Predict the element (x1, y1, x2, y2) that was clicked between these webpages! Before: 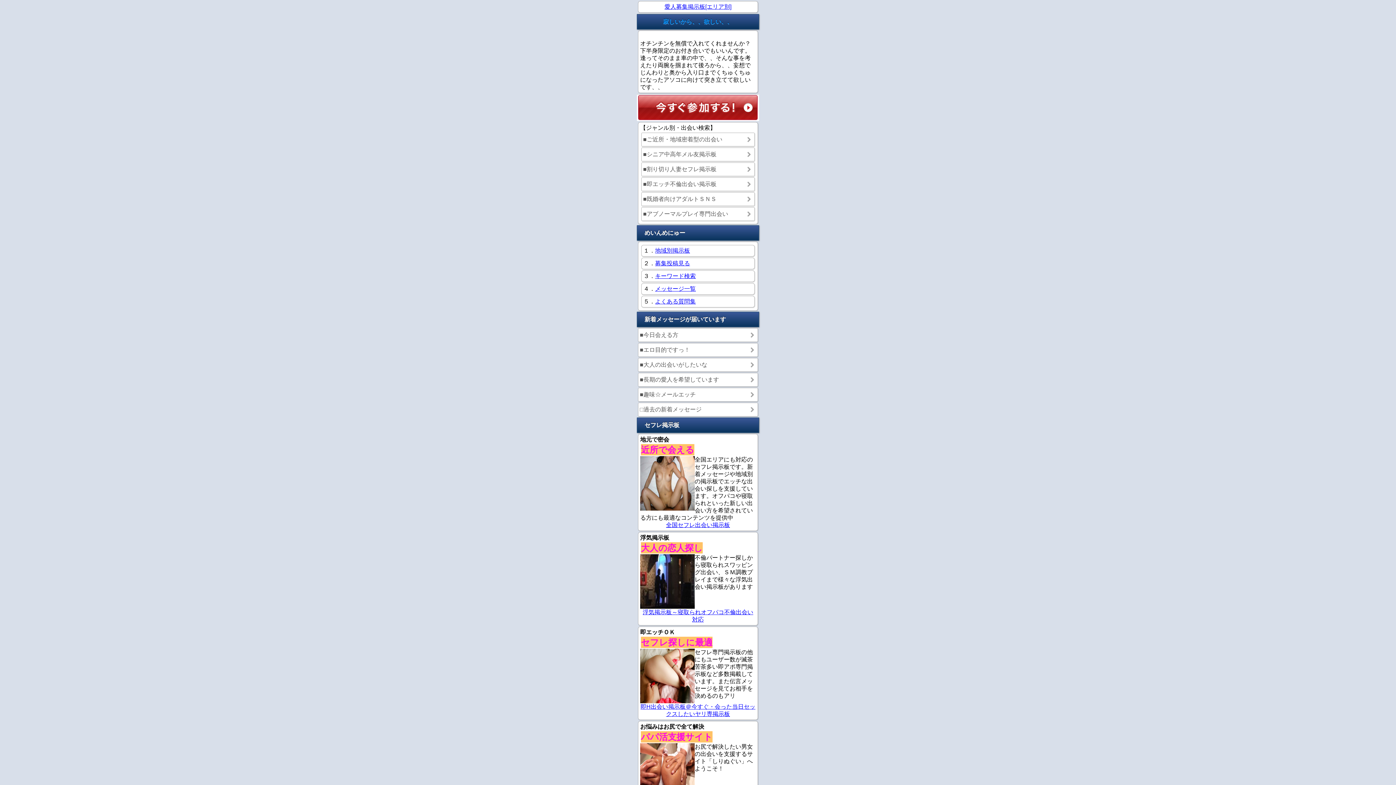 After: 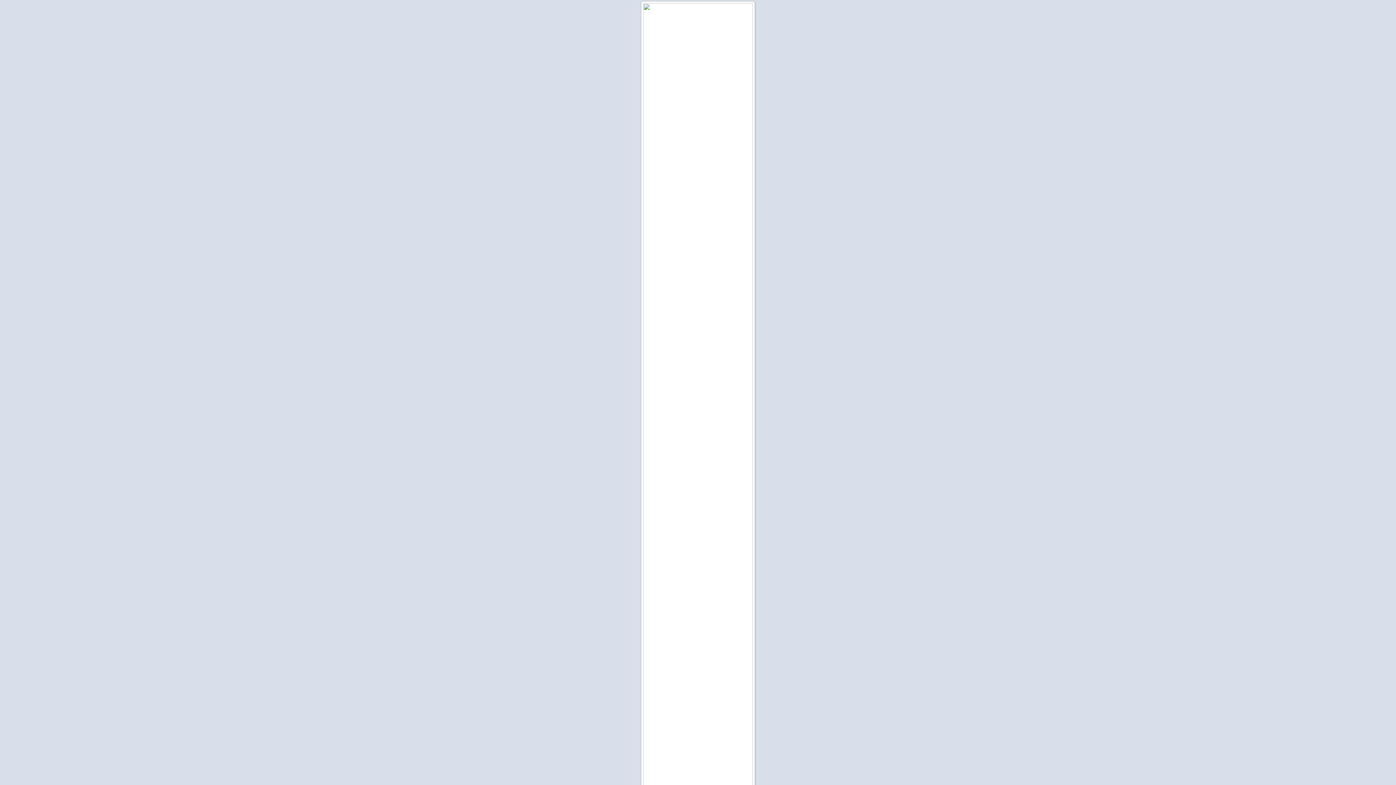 Action: label: □過去の新着メッセージ
 bbox: (638, 403, 757, 416)